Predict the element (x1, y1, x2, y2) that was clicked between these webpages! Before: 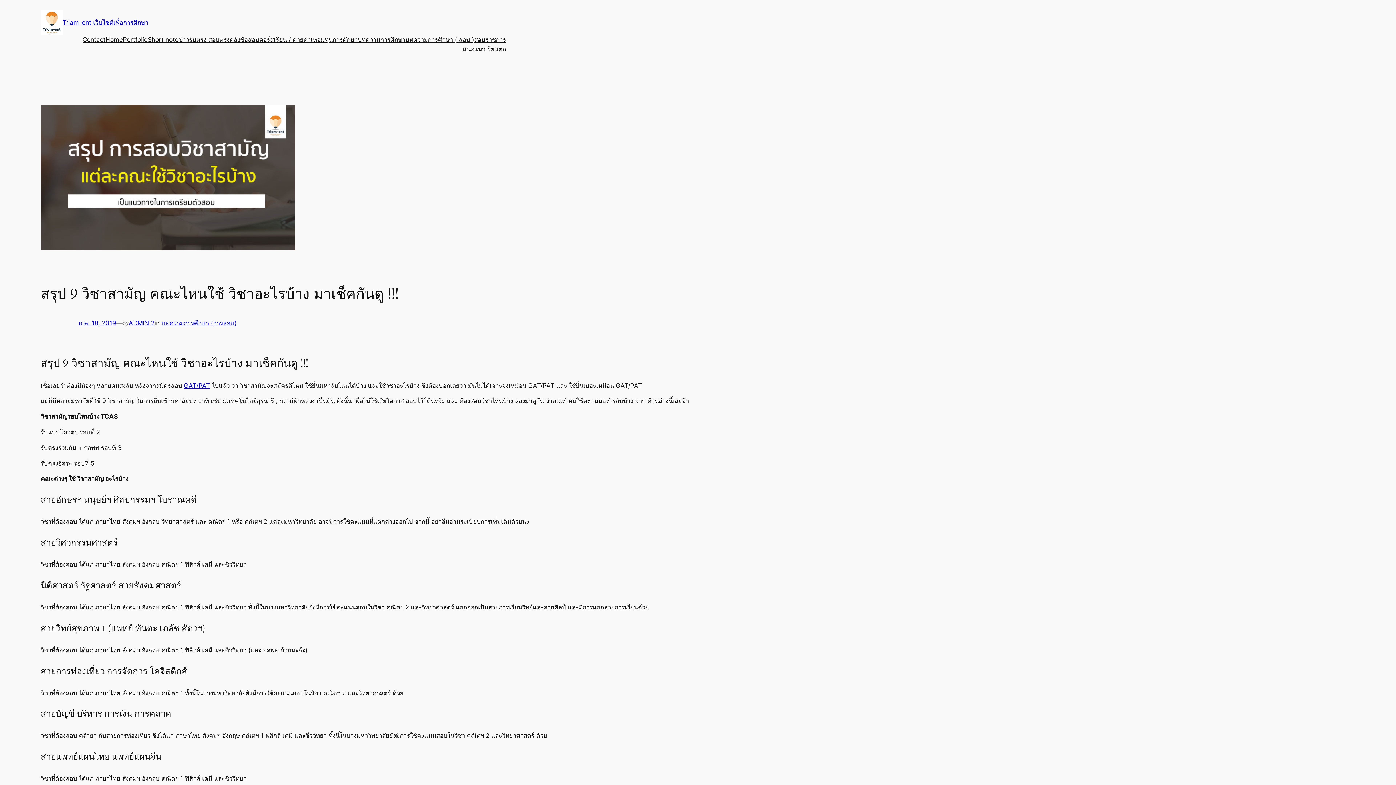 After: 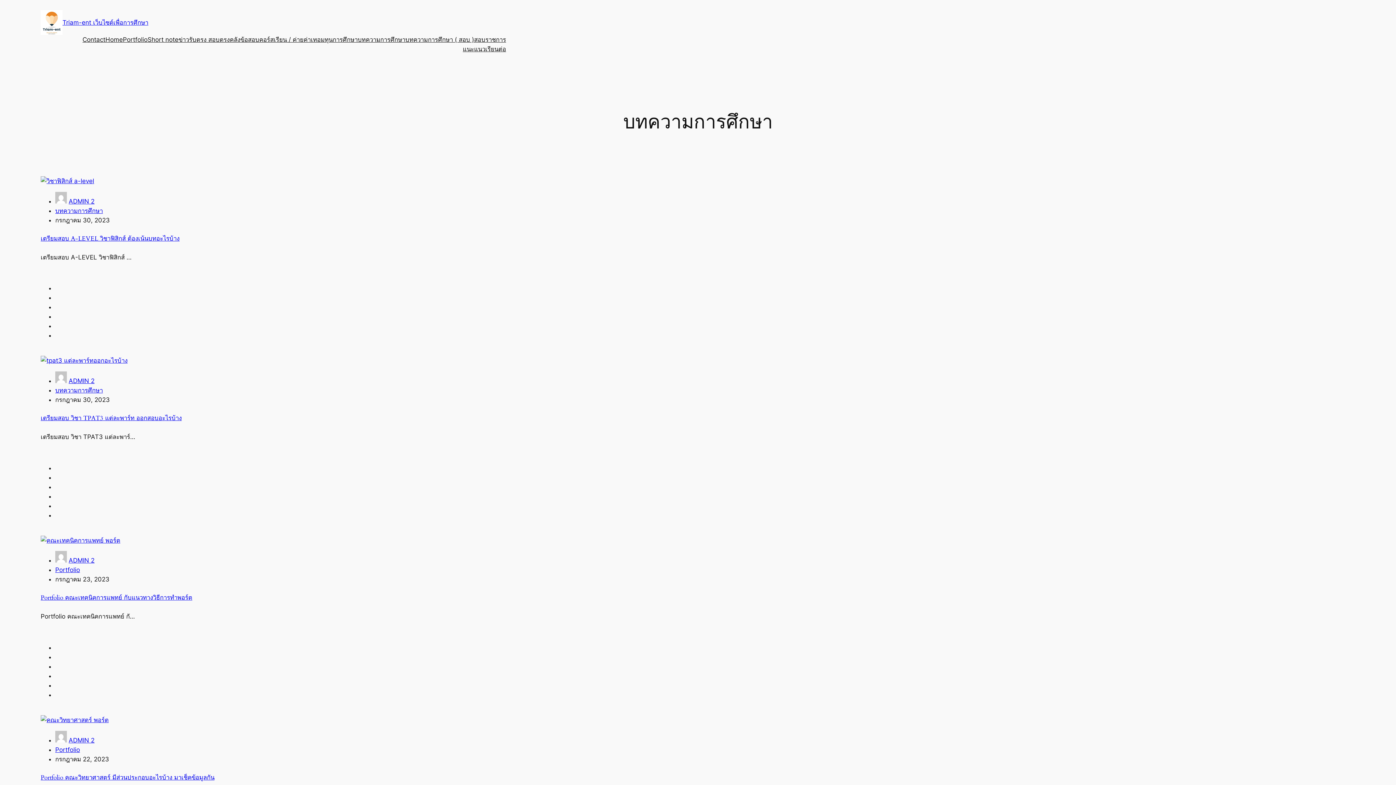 Action: bbox: (357, 34, 405, 44) label: บทความการศึกษา